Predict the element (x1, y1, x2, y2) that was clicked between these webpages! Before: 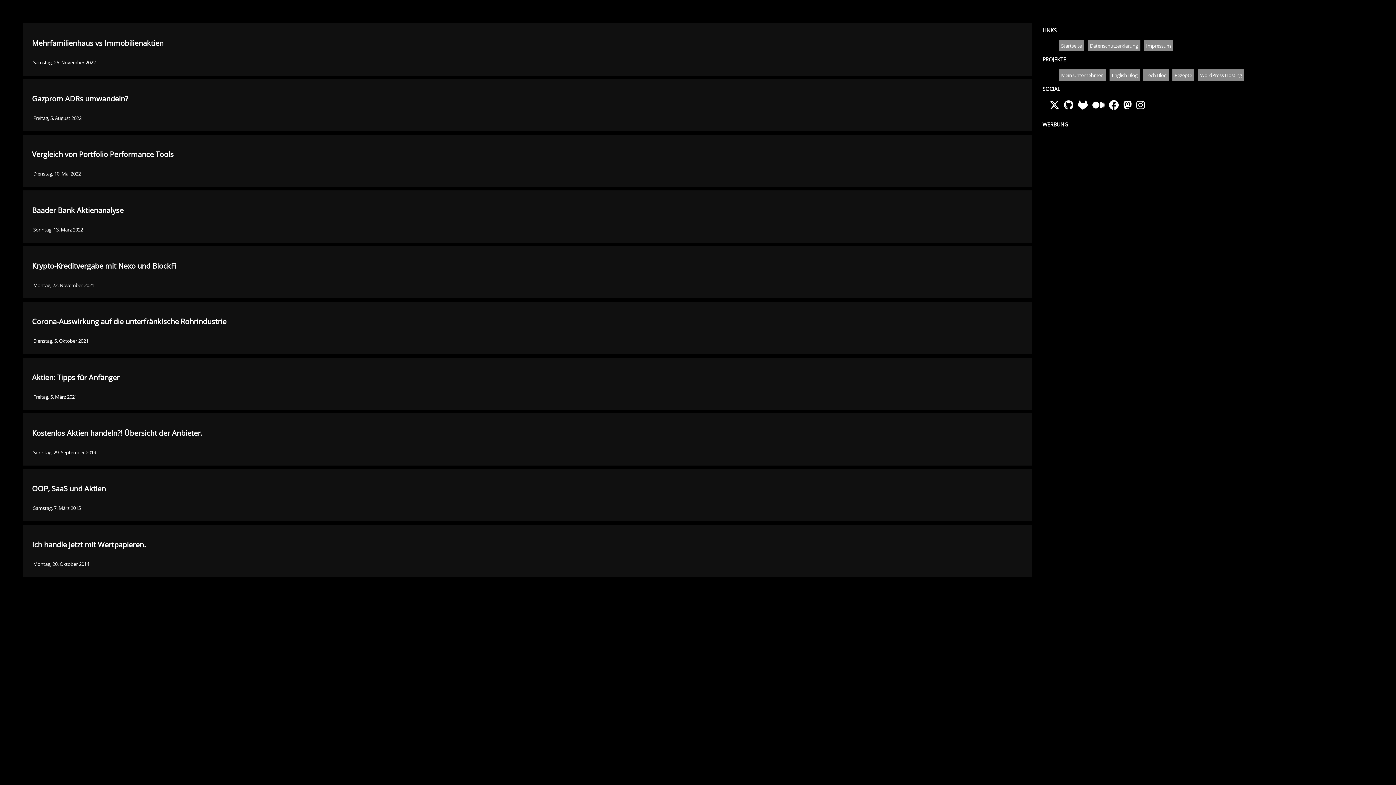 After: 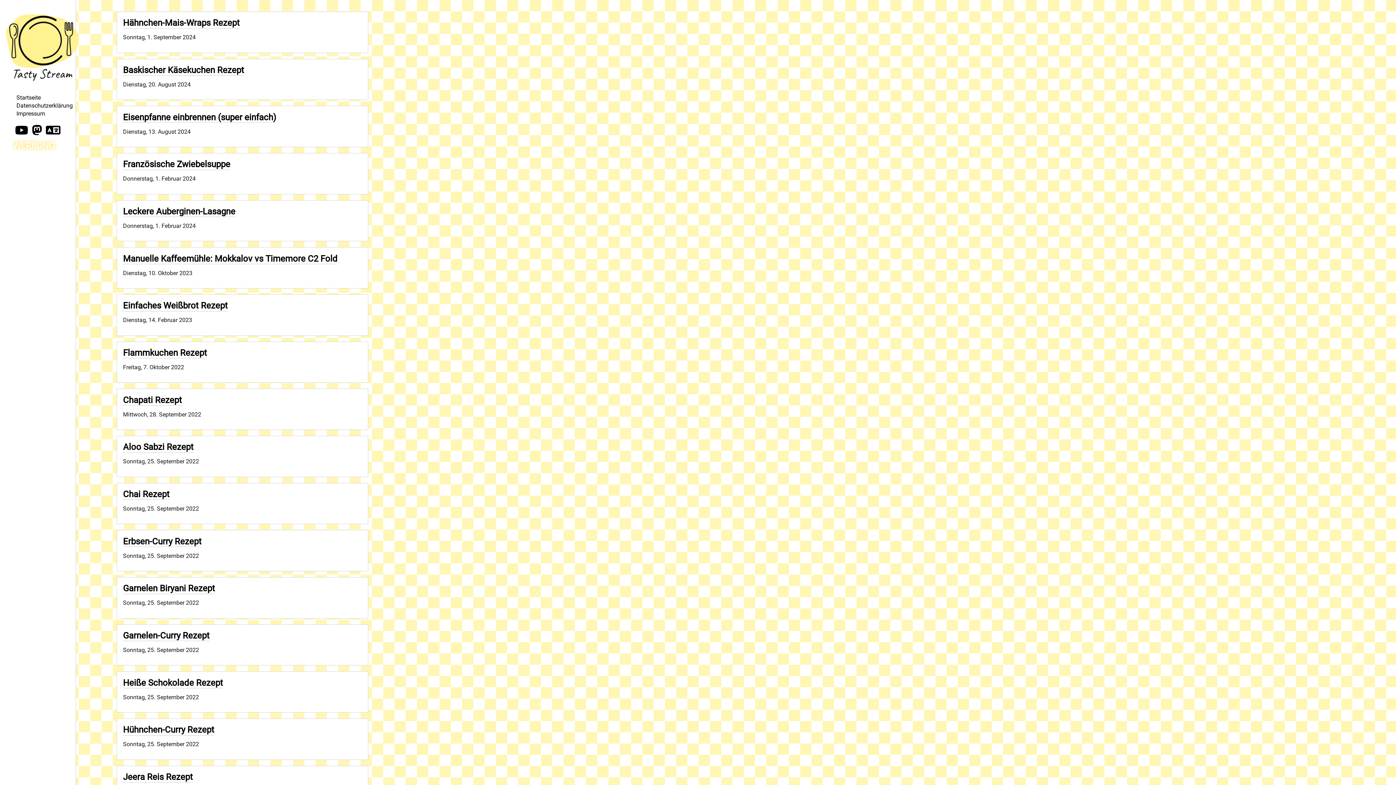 Action: label: Rezepte bbox: (1172, 69, 1194, 80)